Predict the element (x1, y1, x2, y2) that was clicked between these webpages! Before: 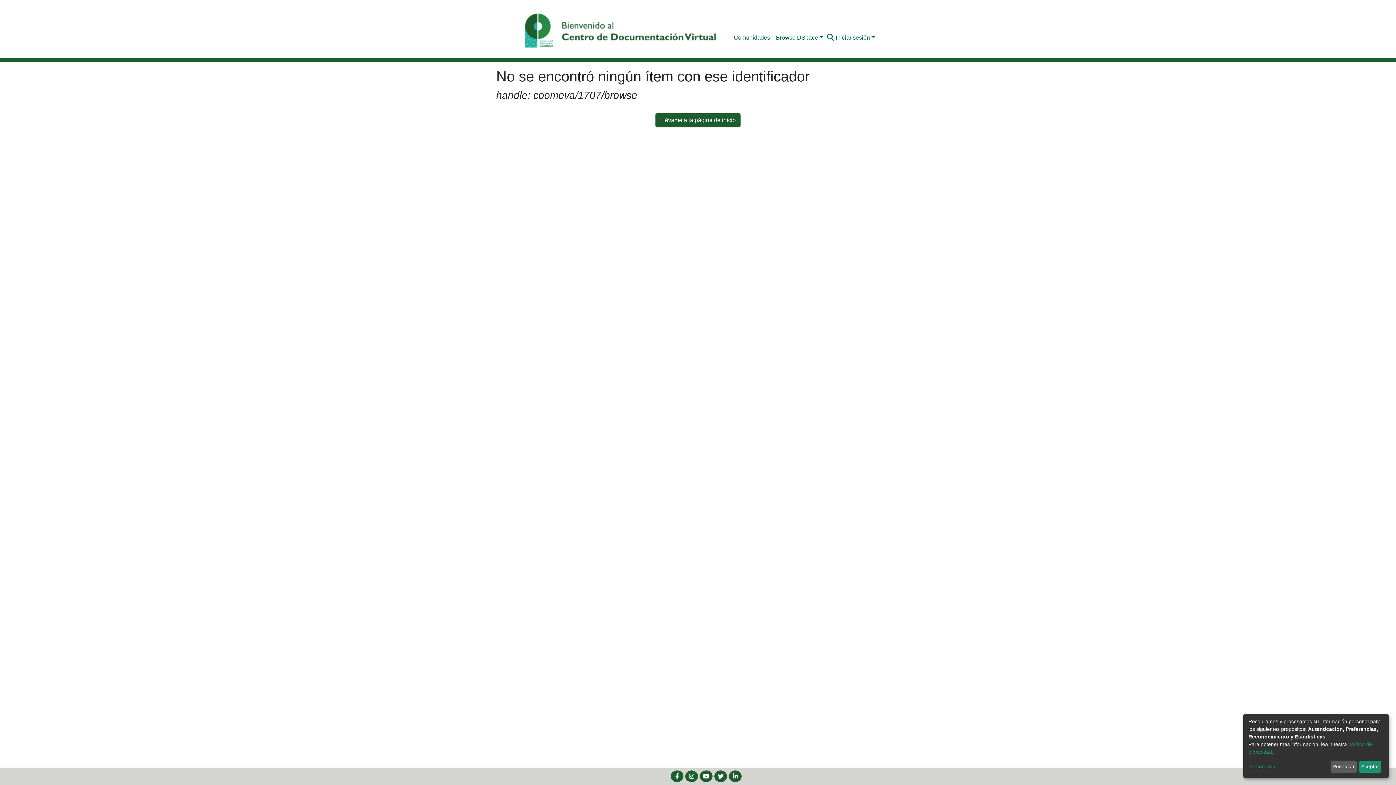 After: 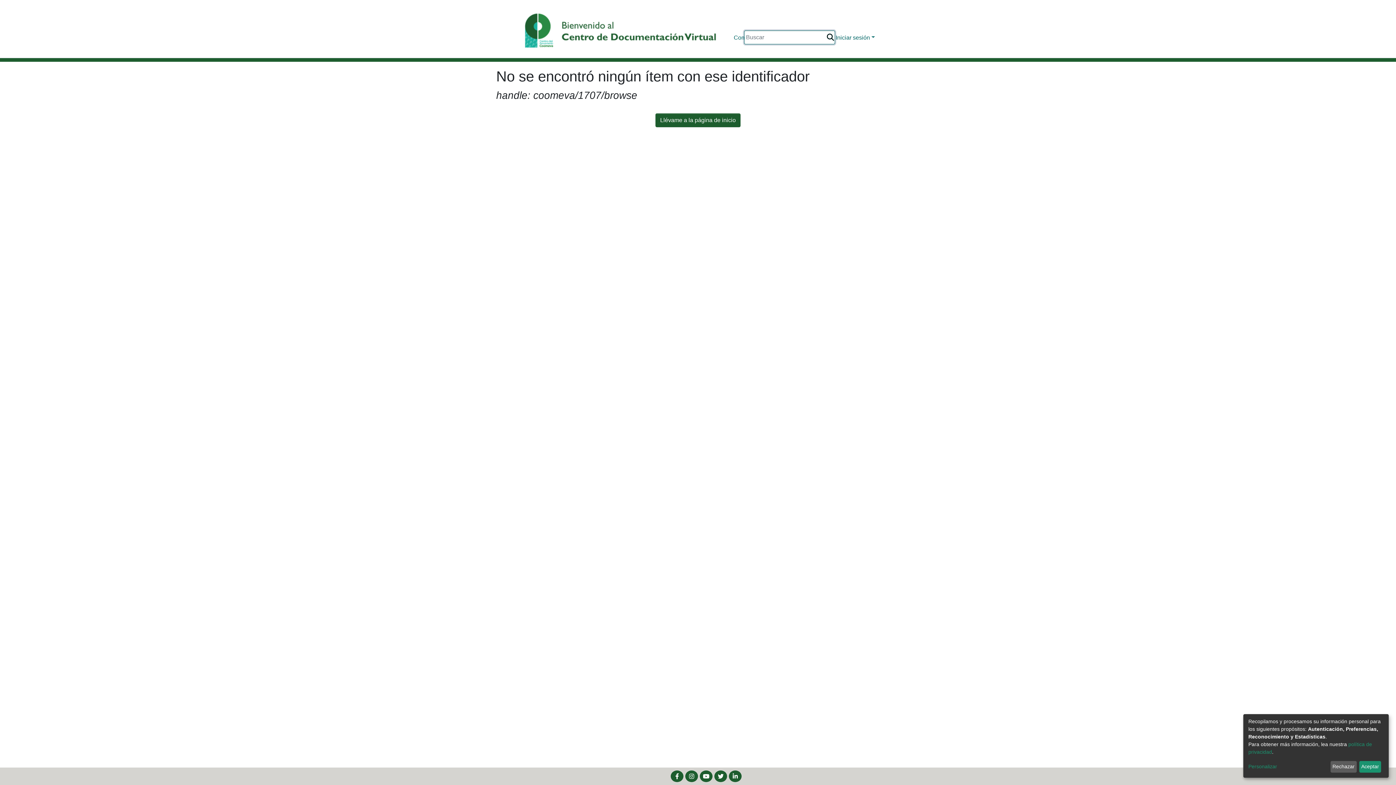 Action: label: Buscar bbox: (826, 33, 835, 42)